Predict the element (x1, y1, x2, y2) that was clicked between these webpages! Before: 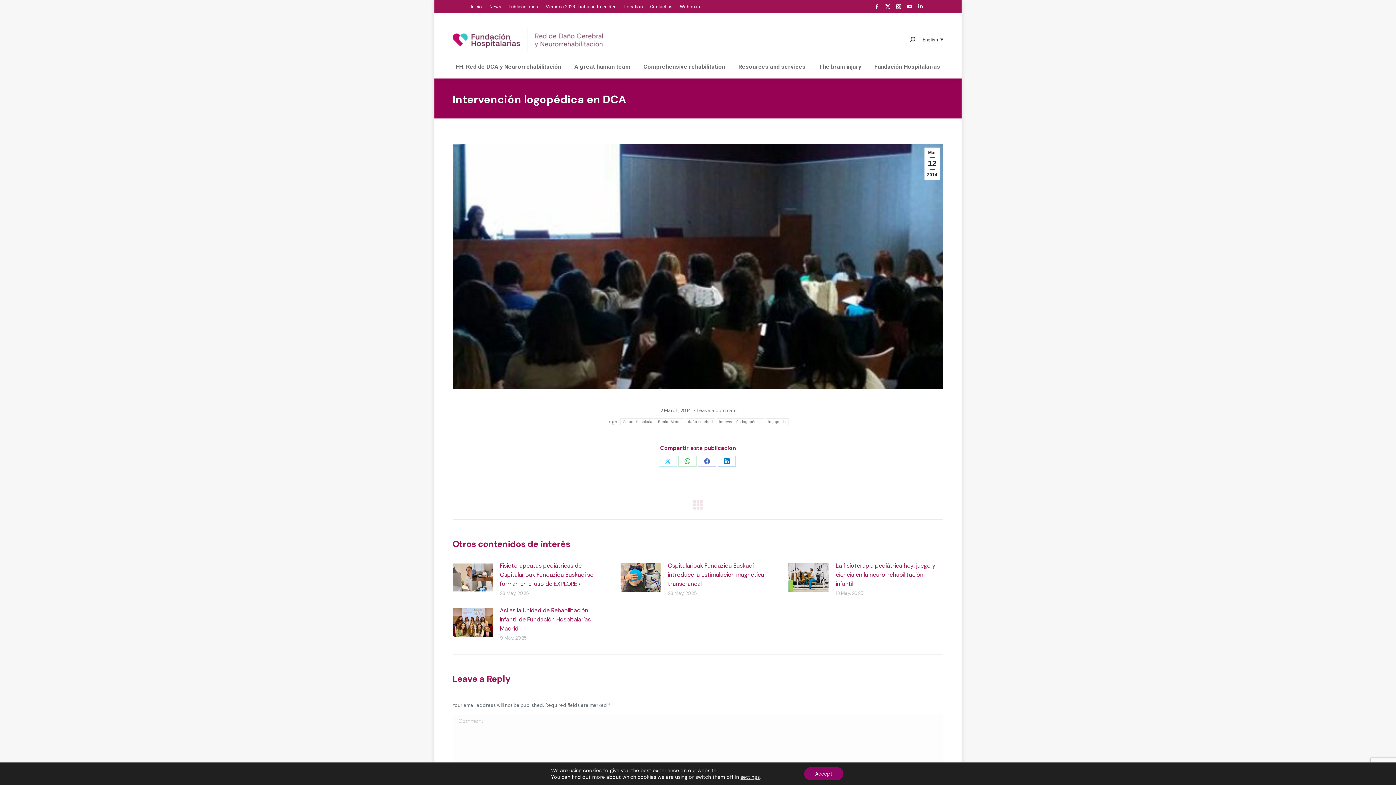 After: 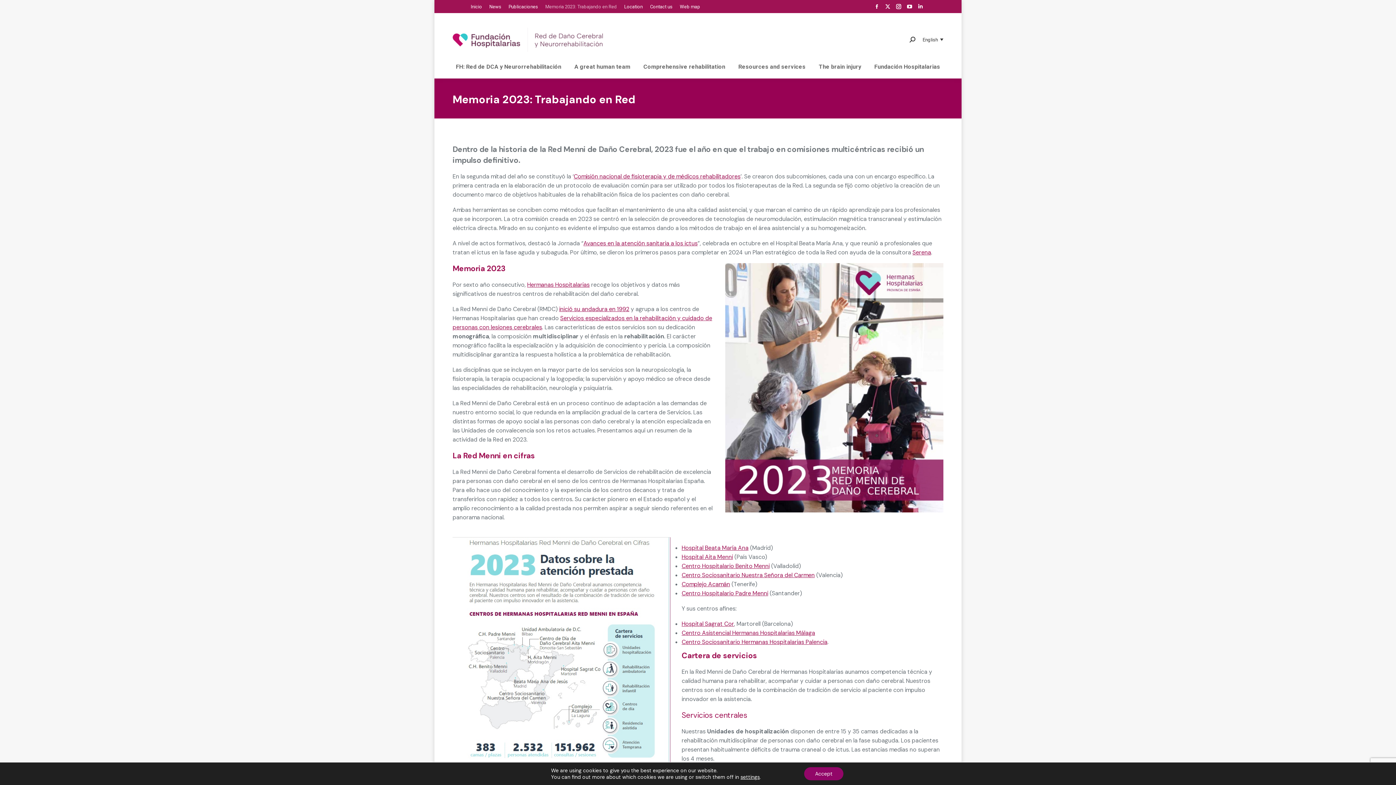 Action: label: Memoria 2023: Trabajando en Red bbox: (545, 3, 617, 10)